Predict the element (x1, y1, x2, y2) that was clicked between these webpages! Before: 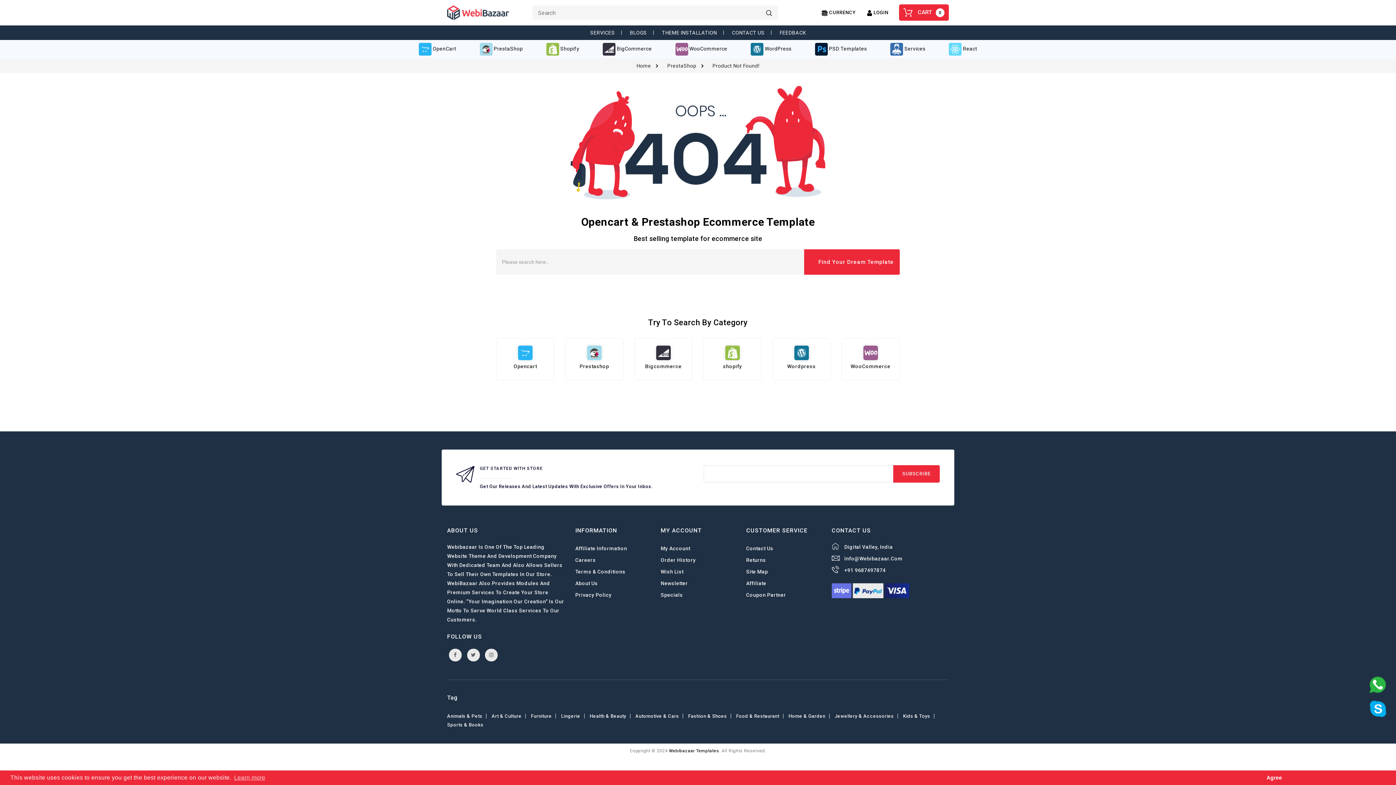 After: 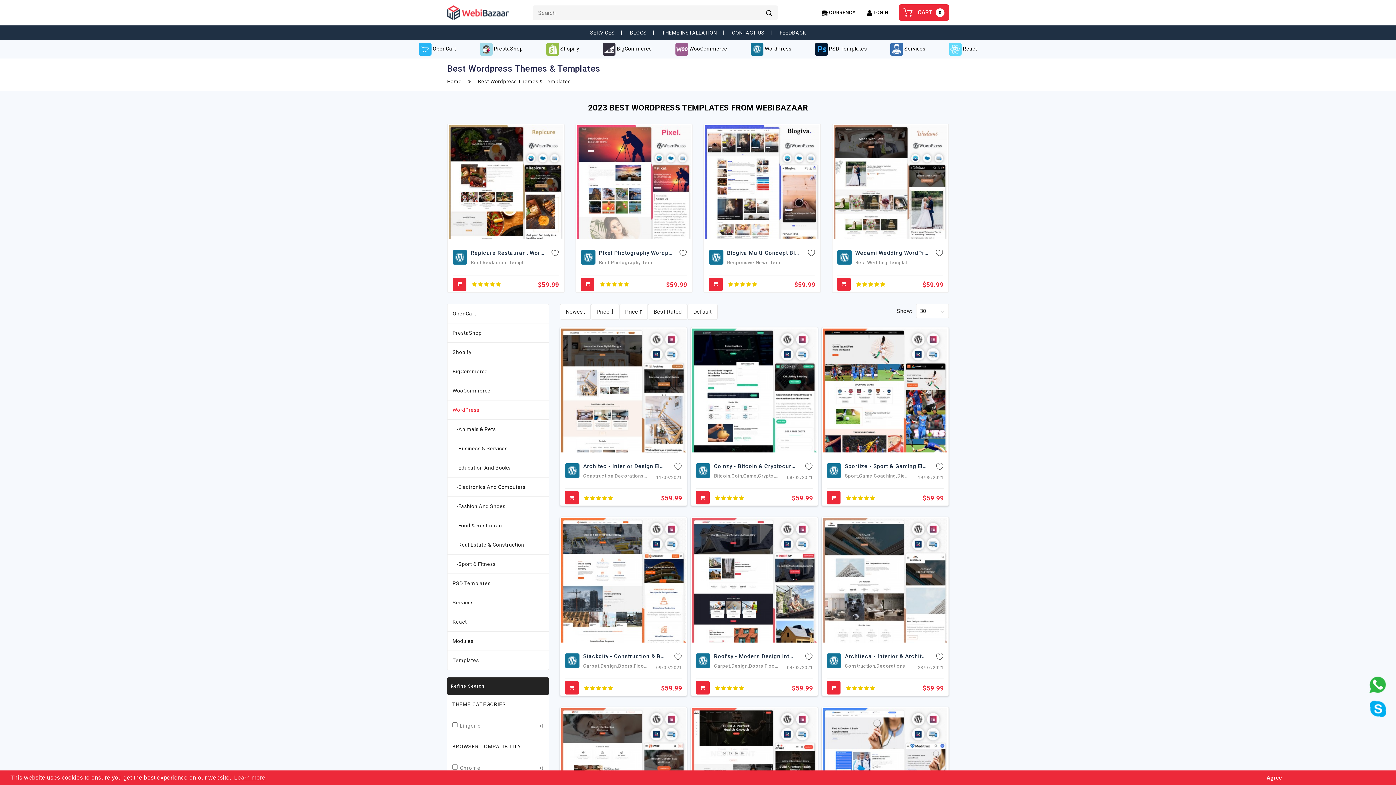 Action: bbox: (751, 42, 791, 55) label:  WordPress